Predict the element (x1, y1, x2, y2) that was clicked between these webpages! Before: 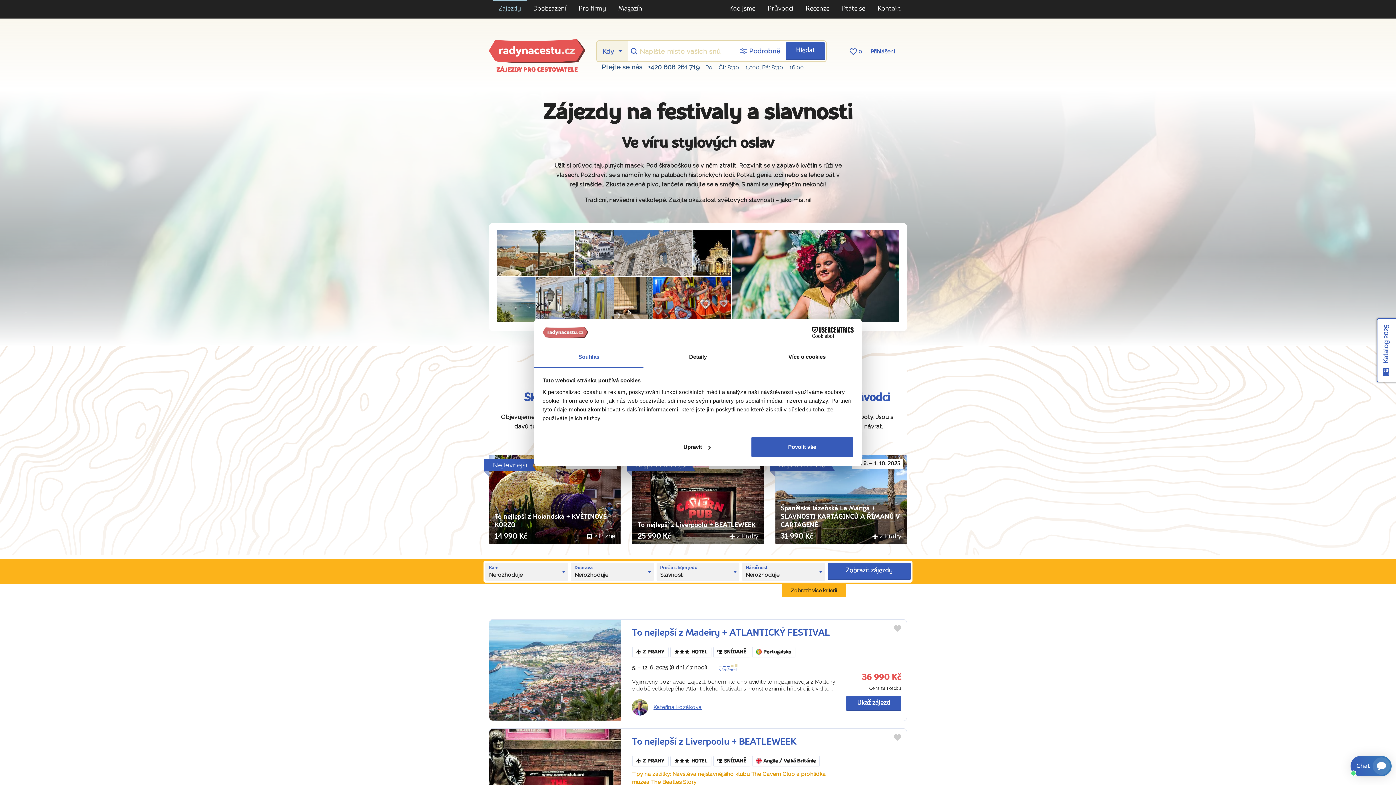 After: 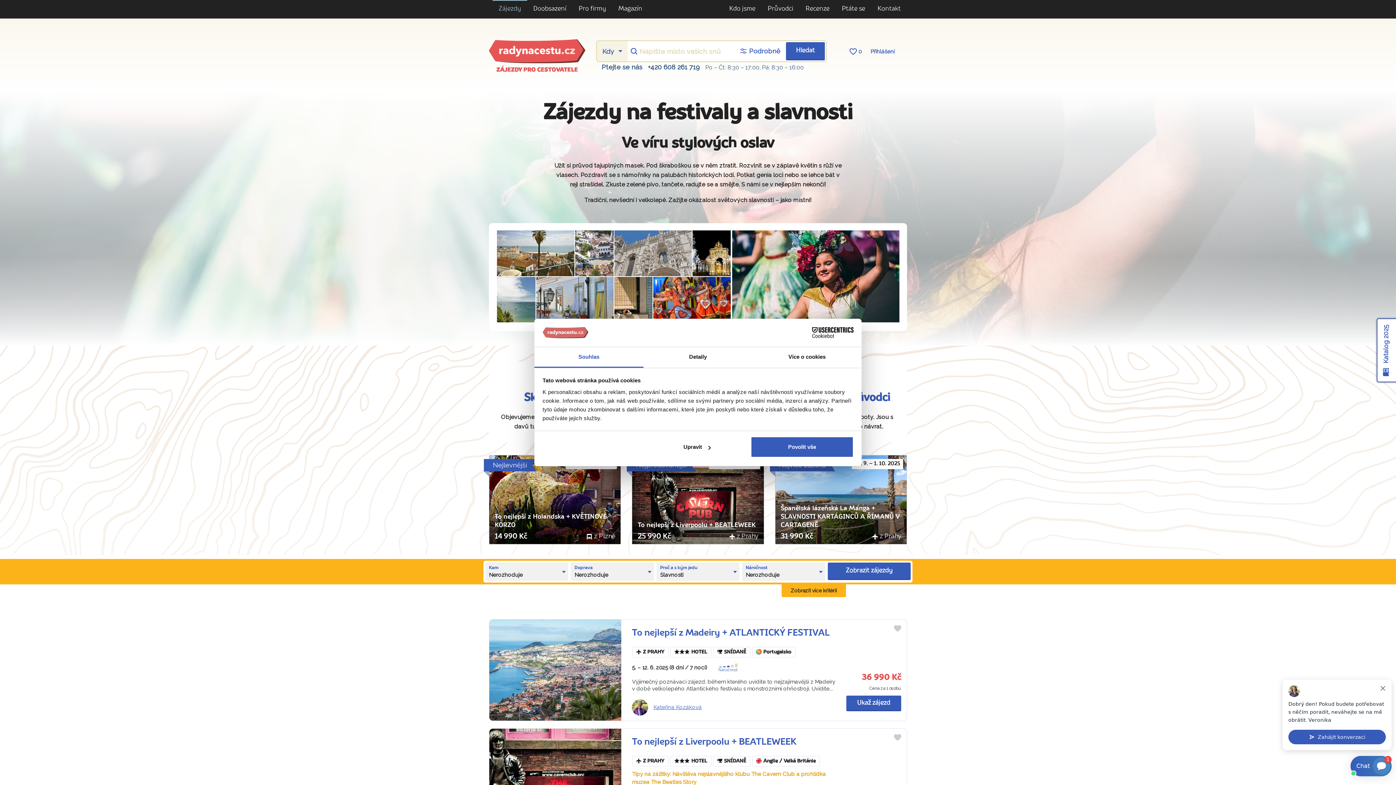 Action: bbox: (534, 347, 643, 367) label: Souhlas